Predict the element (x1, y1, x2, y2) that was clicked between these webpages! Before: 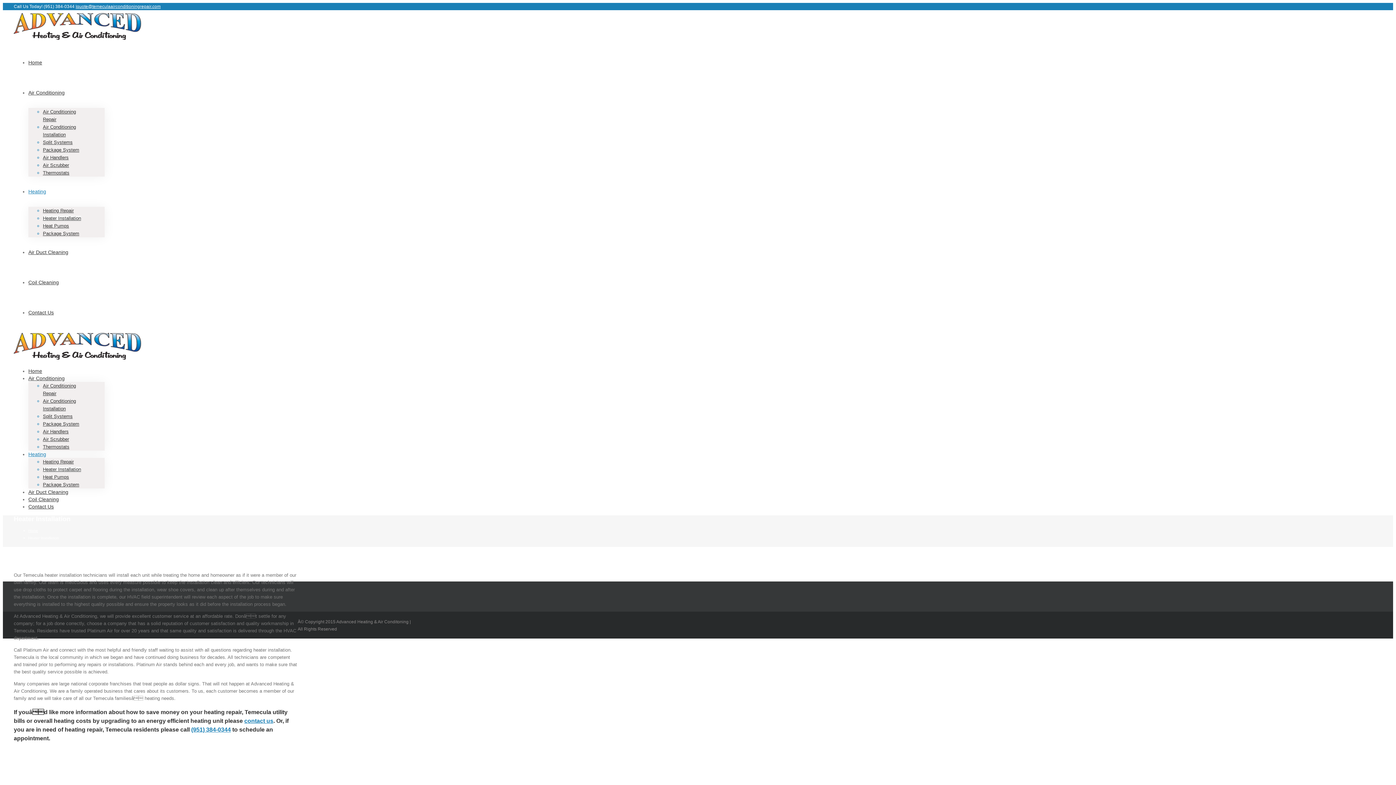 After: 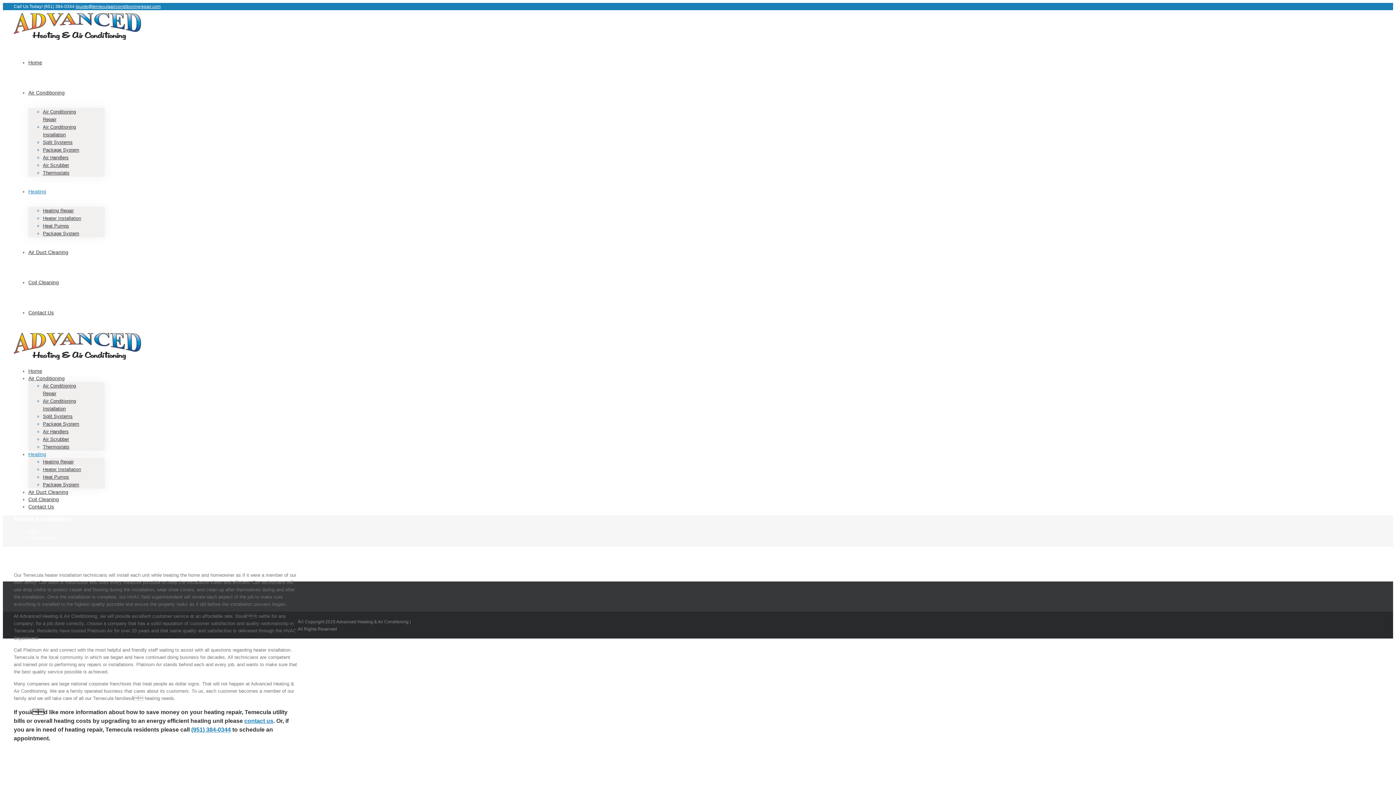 Action: bbox: (42, 215, 81, 221) label: Heater Installation